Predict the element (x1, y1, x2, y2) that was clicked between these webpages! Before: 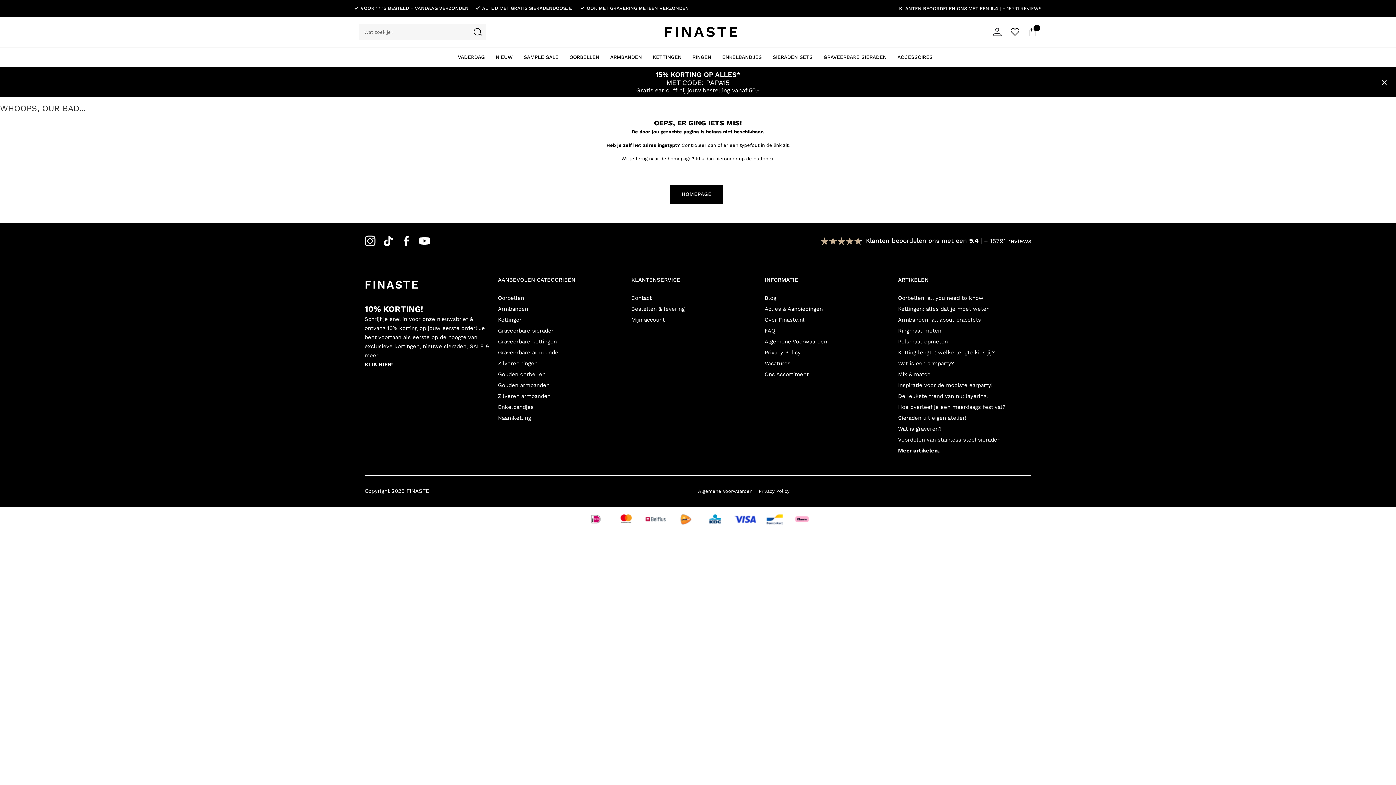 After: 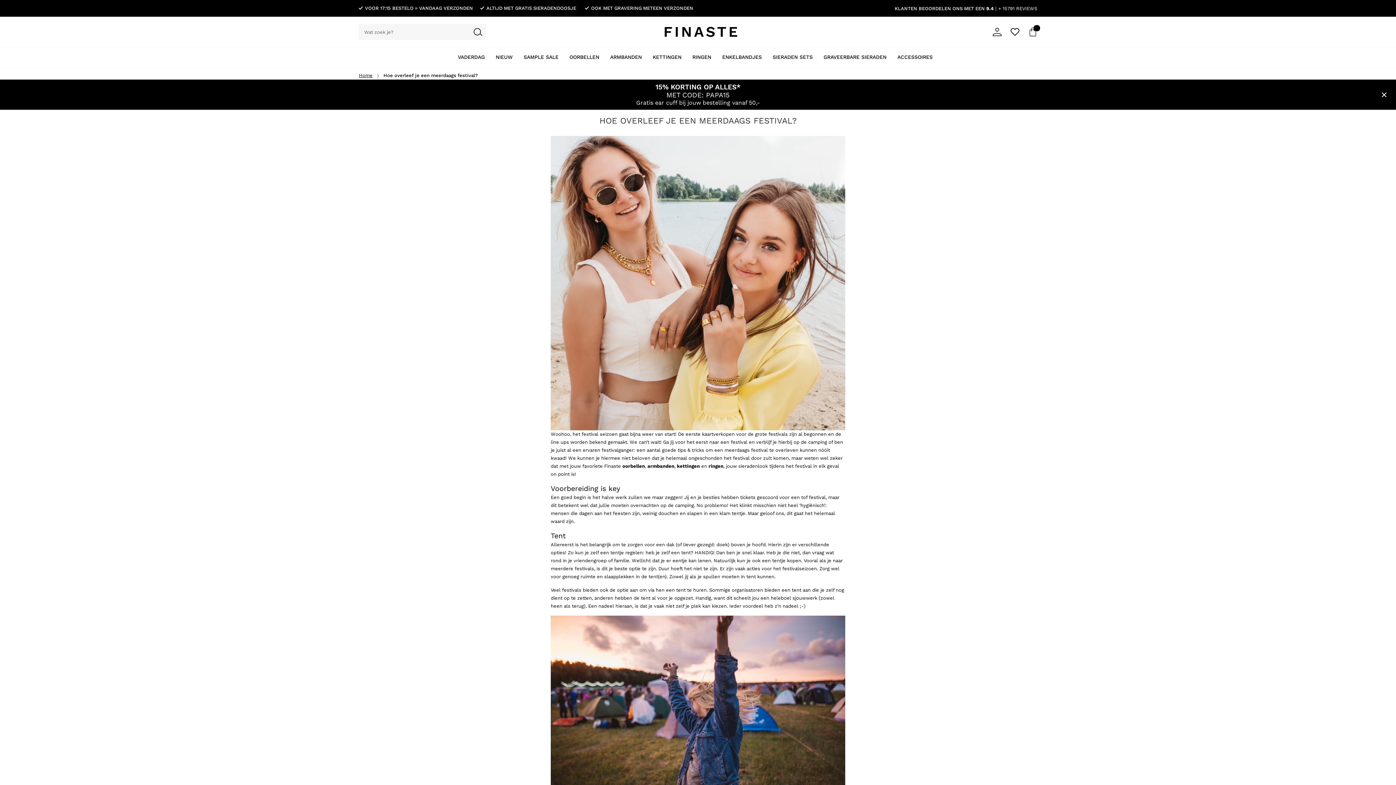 Action: label: Hoe overleef je een meerdaags festival? bbox: (898, 404, 1005, 410)